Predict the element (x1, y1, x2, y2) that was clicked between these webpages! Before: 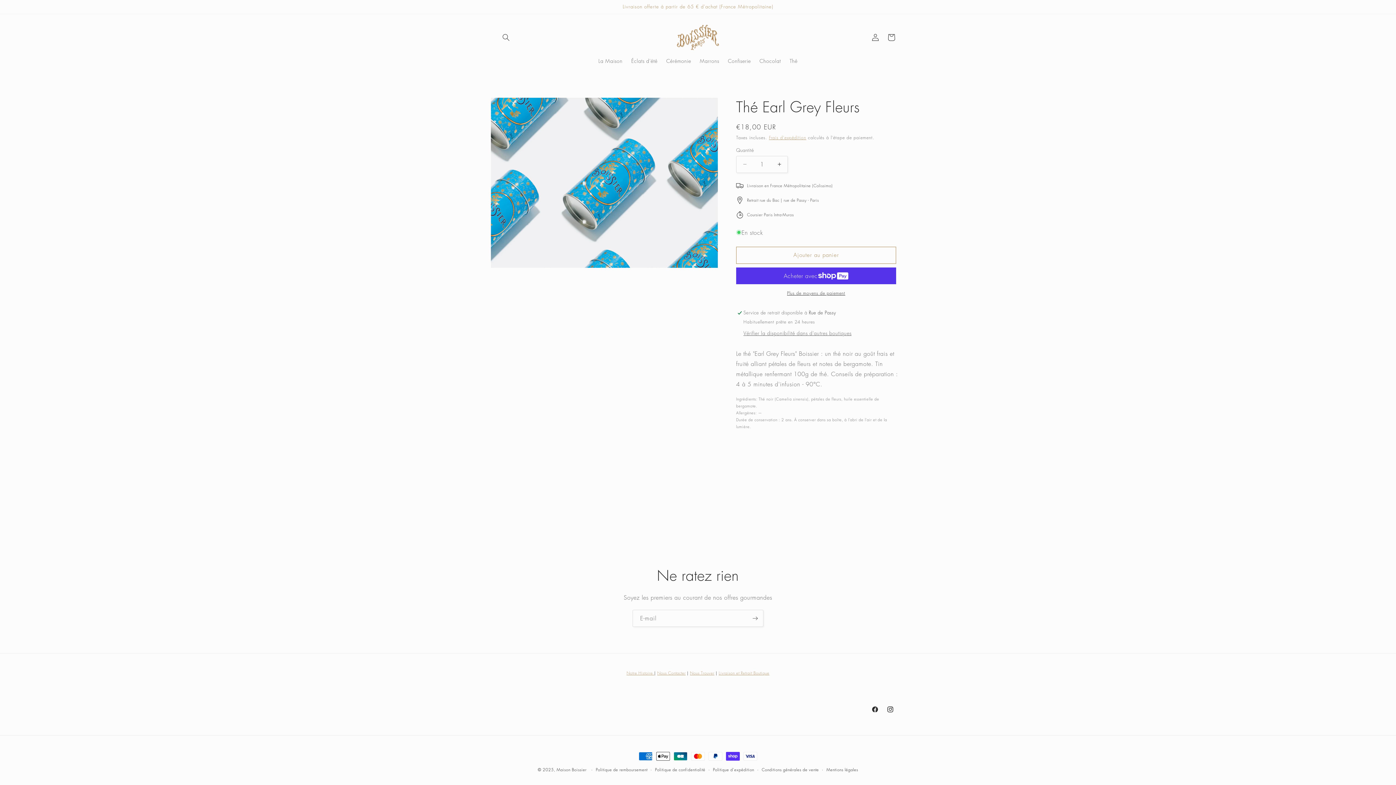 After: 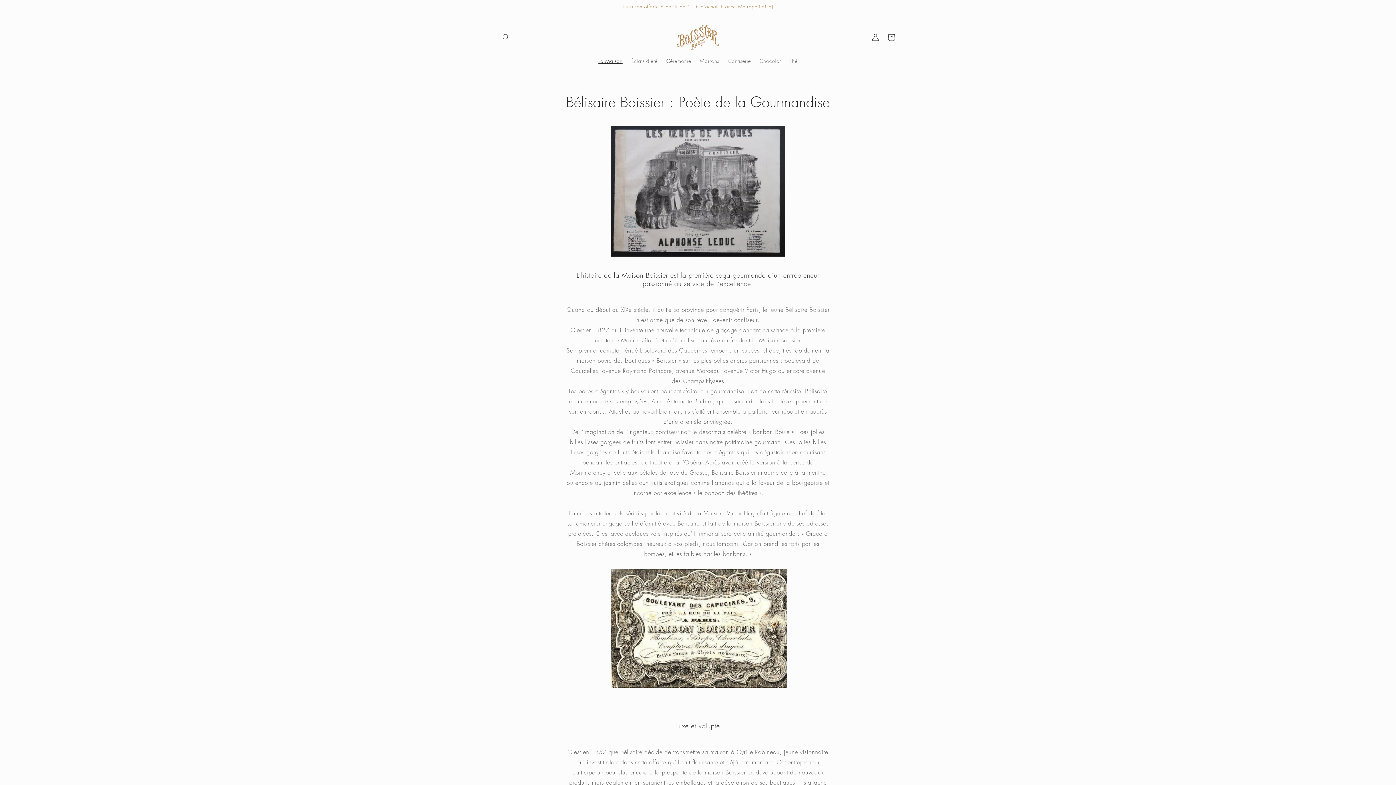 Action: label: La Maison bbox: (594, 53, 627, 68)